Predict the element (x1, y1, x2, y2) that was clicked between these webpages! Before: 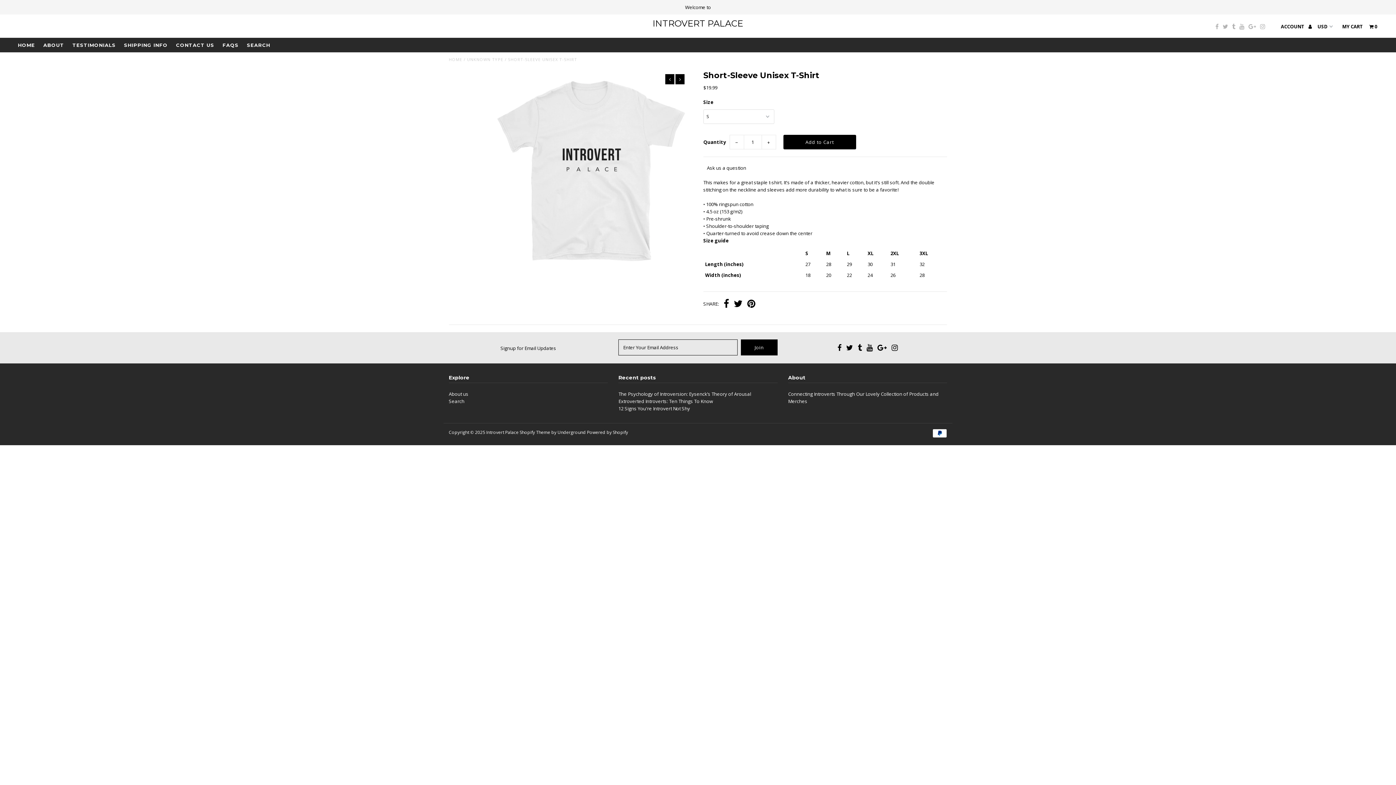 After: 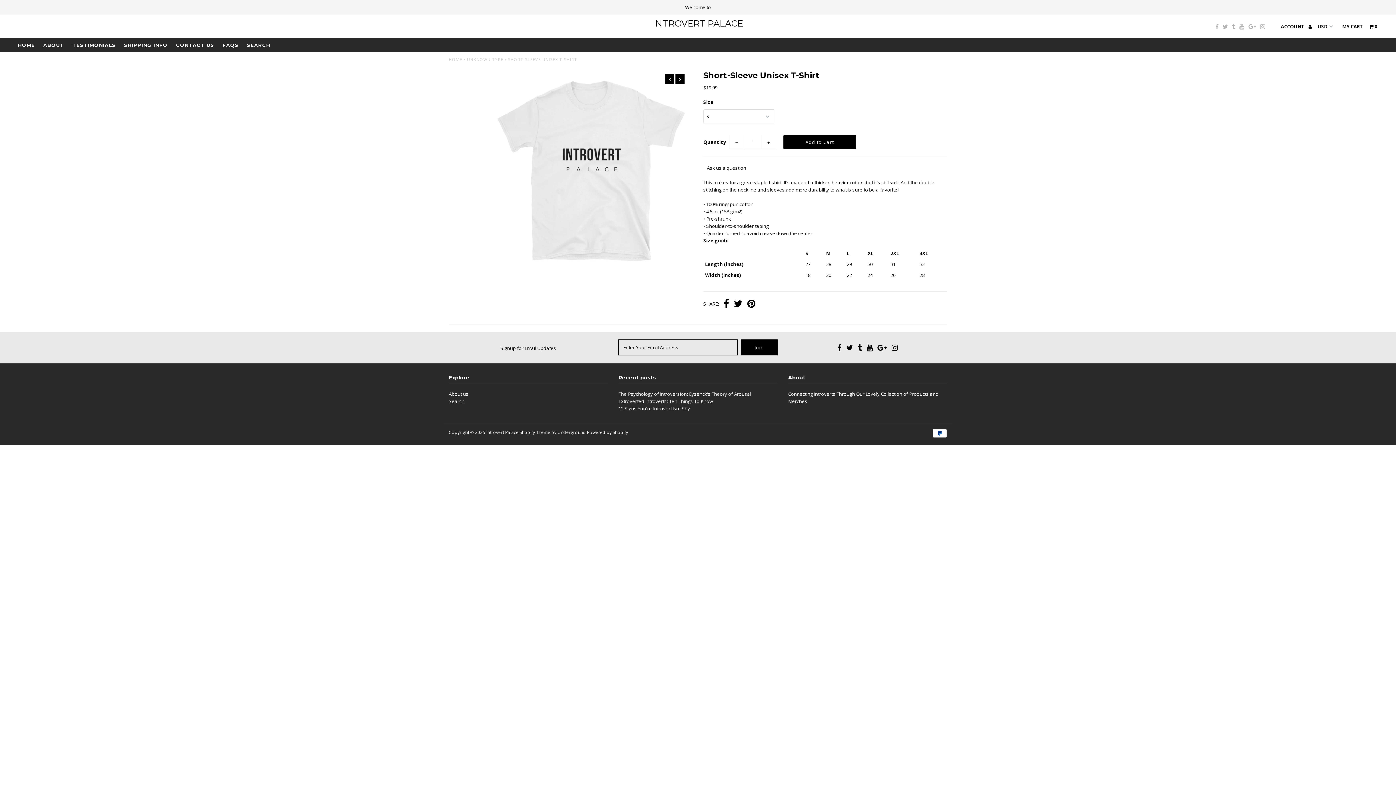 Action: bbox: (877, 346, 887, 351)